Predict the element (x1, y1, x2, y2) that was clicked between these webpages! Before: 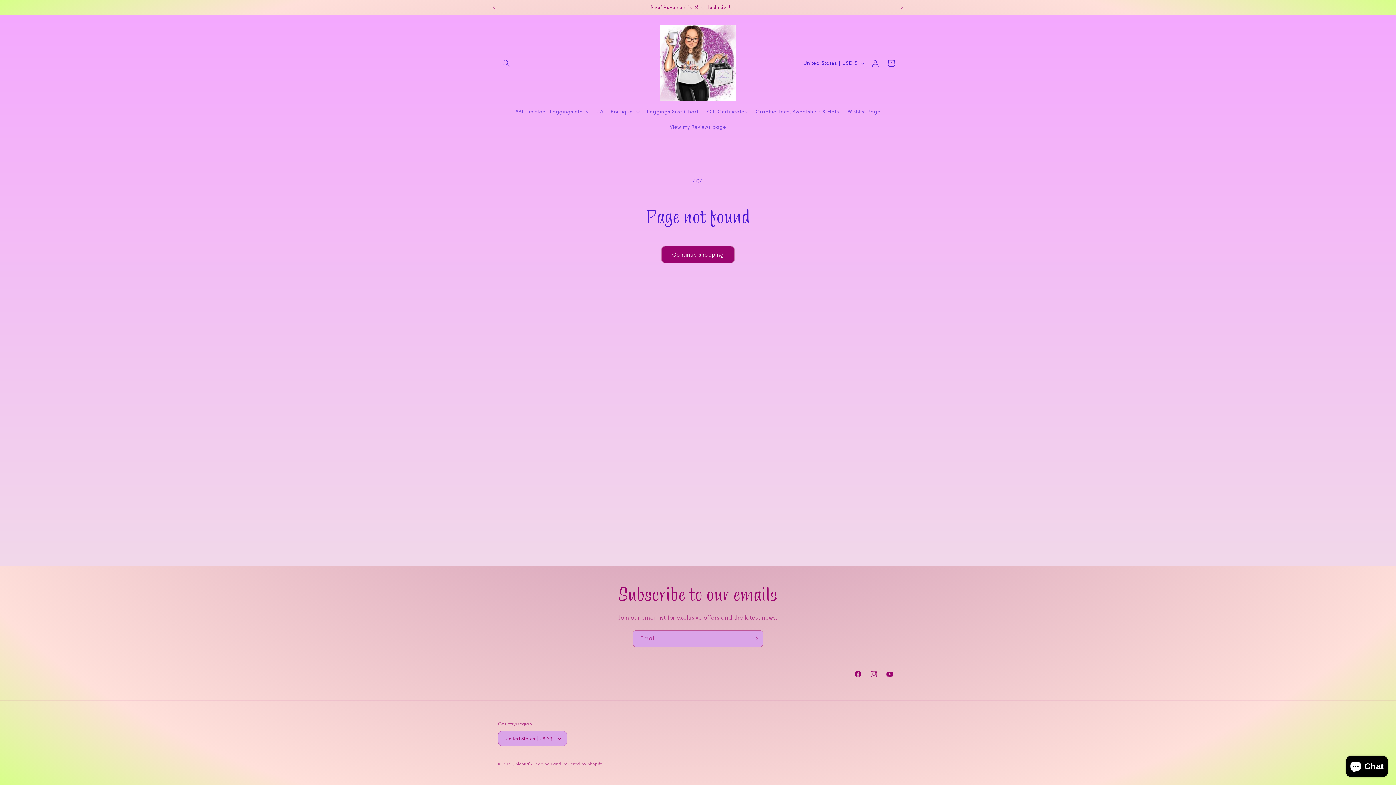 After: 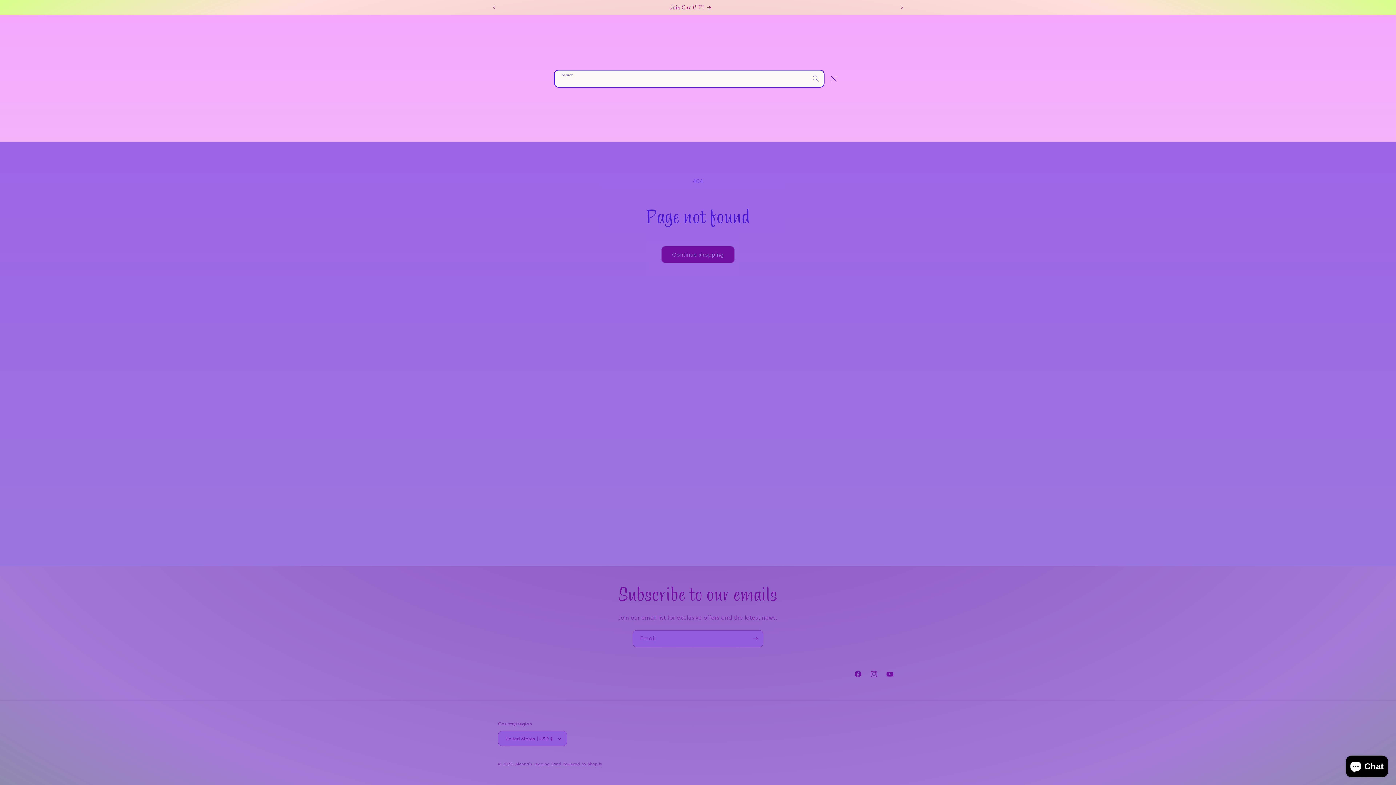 Action: label: Search bbox: (498, 55, 514, 71)